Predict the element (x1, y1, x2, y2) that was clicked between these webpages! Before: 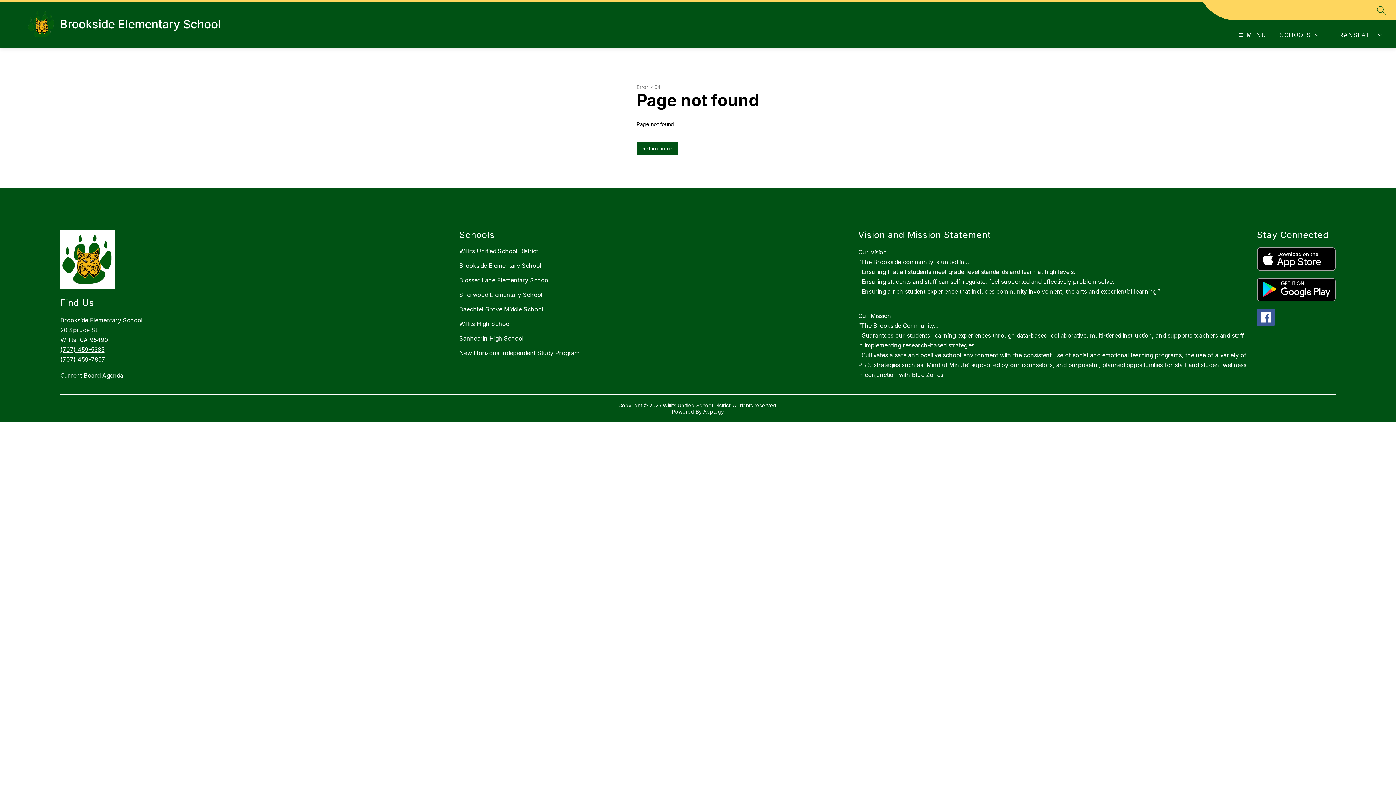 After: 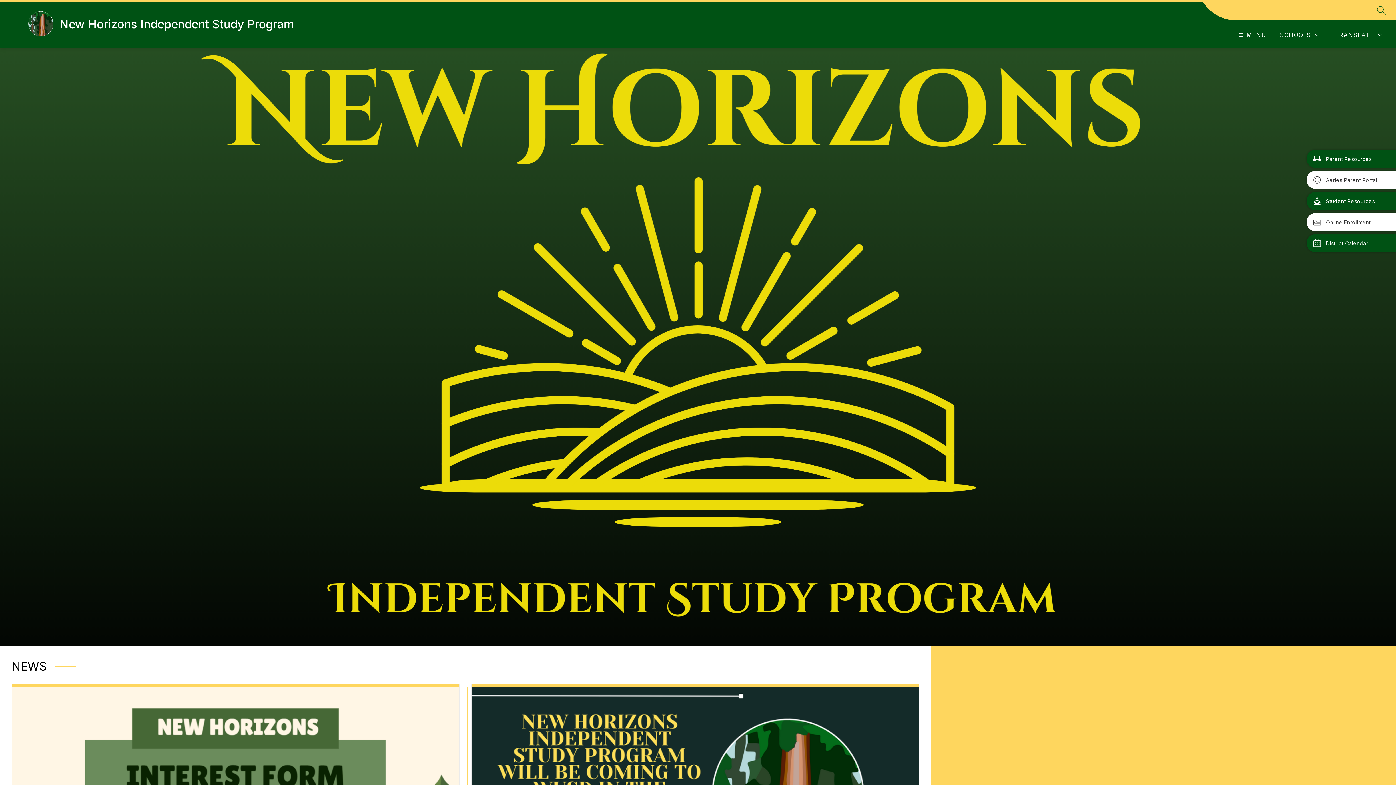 Action: bbox: (459, 349, 579, 356) label: New Horizons Independent Study Program